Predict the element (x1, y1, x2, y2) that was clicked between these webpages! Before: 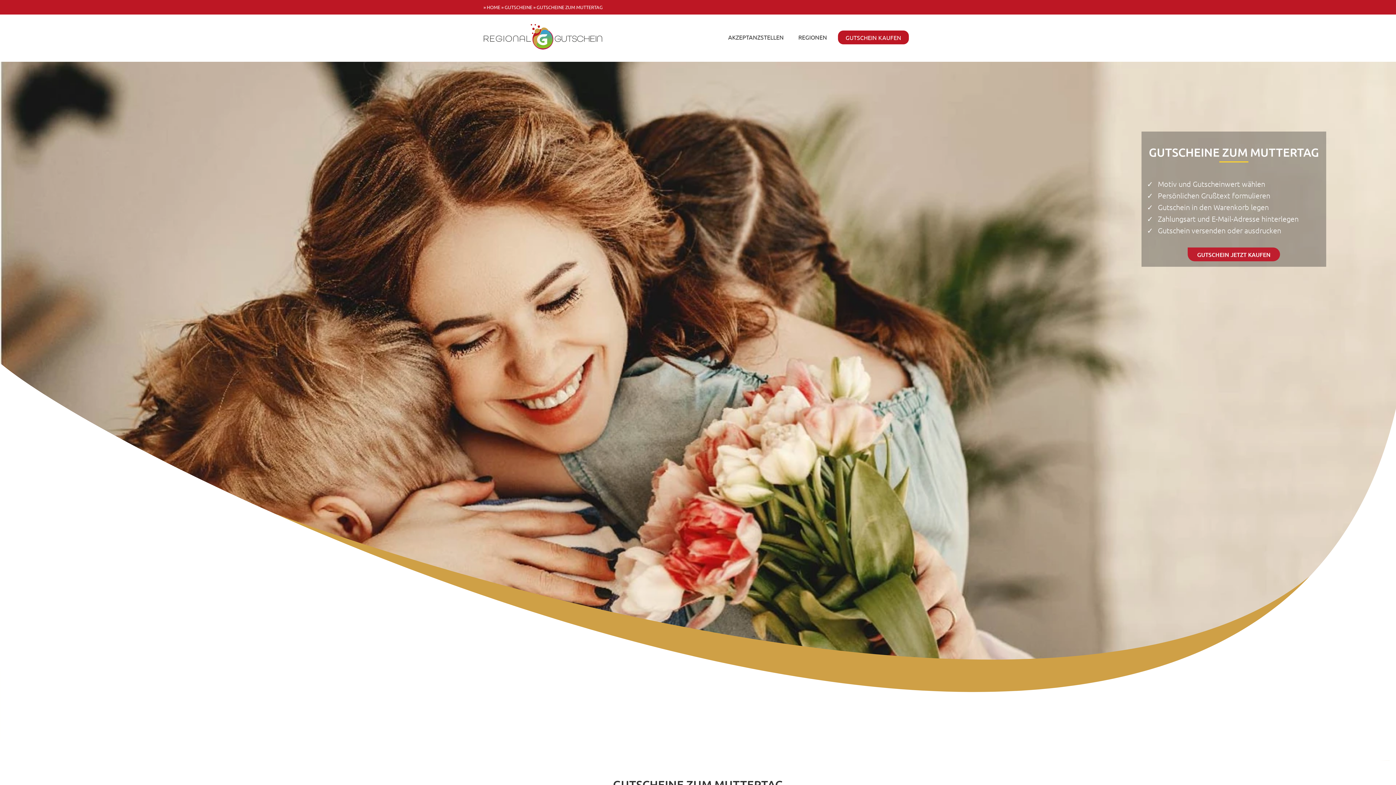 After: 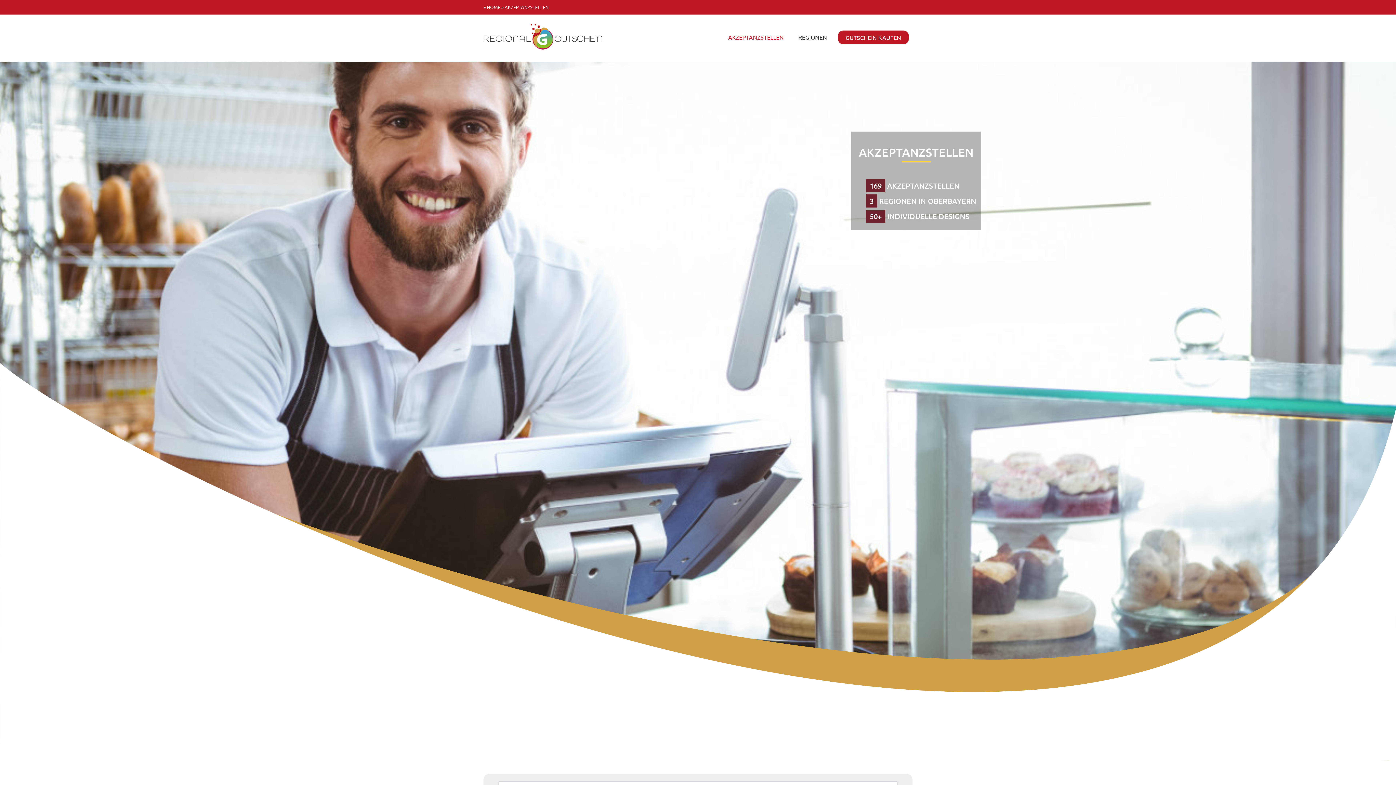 Action: bbox: (721, 29, 791, 45) label: AKZEPTANZSTELLEN